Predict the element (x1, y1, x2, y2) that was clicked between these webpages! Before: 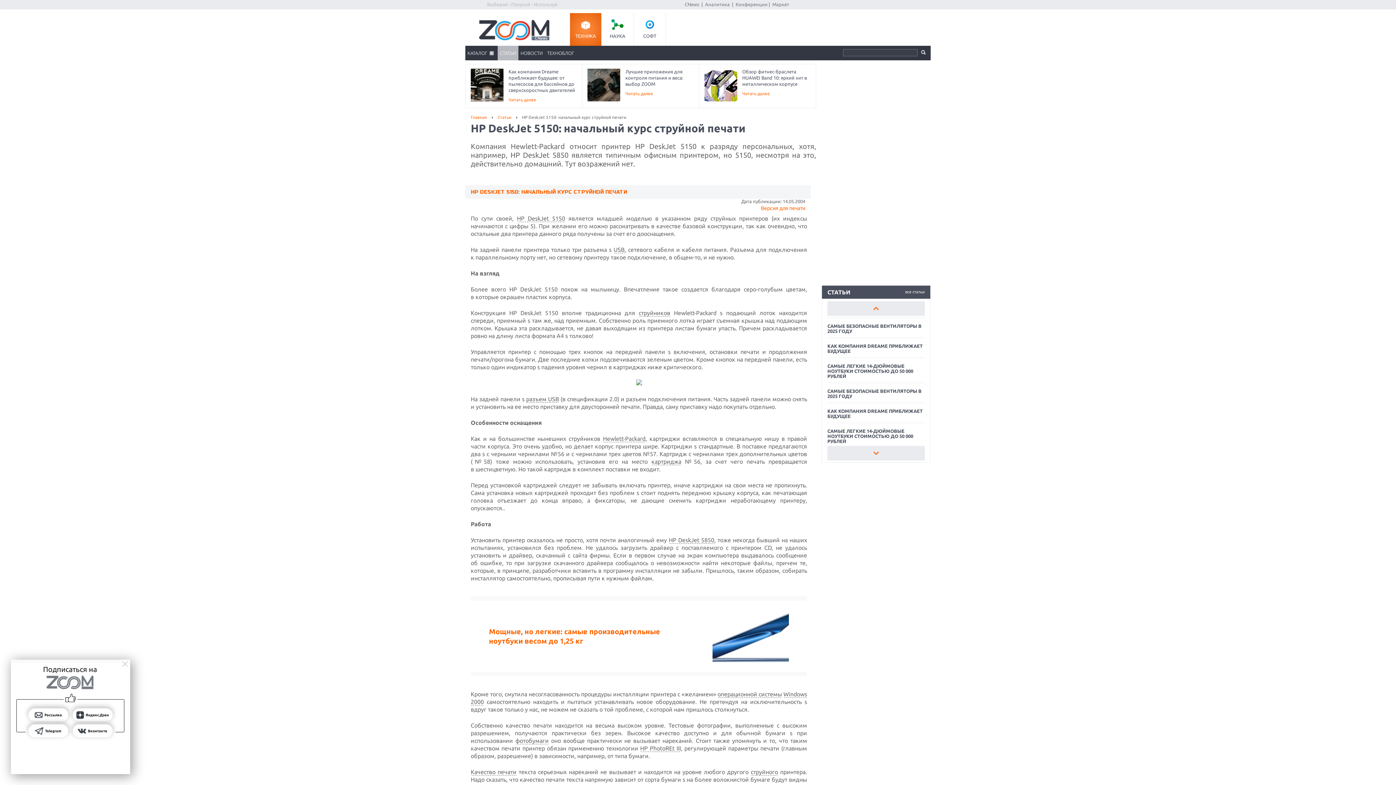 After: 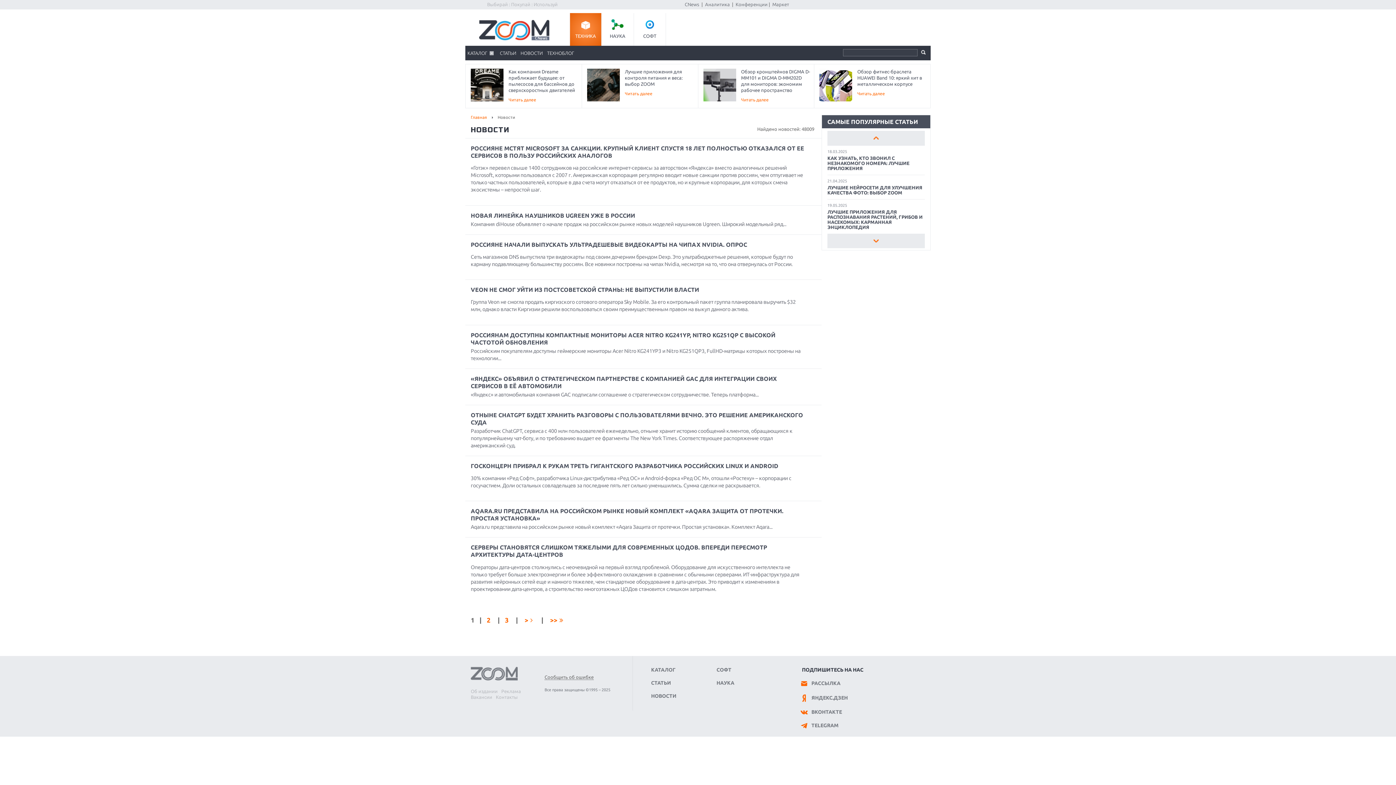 Action: label: НОВОСТИ bbox: (518, 45, 545, 60)